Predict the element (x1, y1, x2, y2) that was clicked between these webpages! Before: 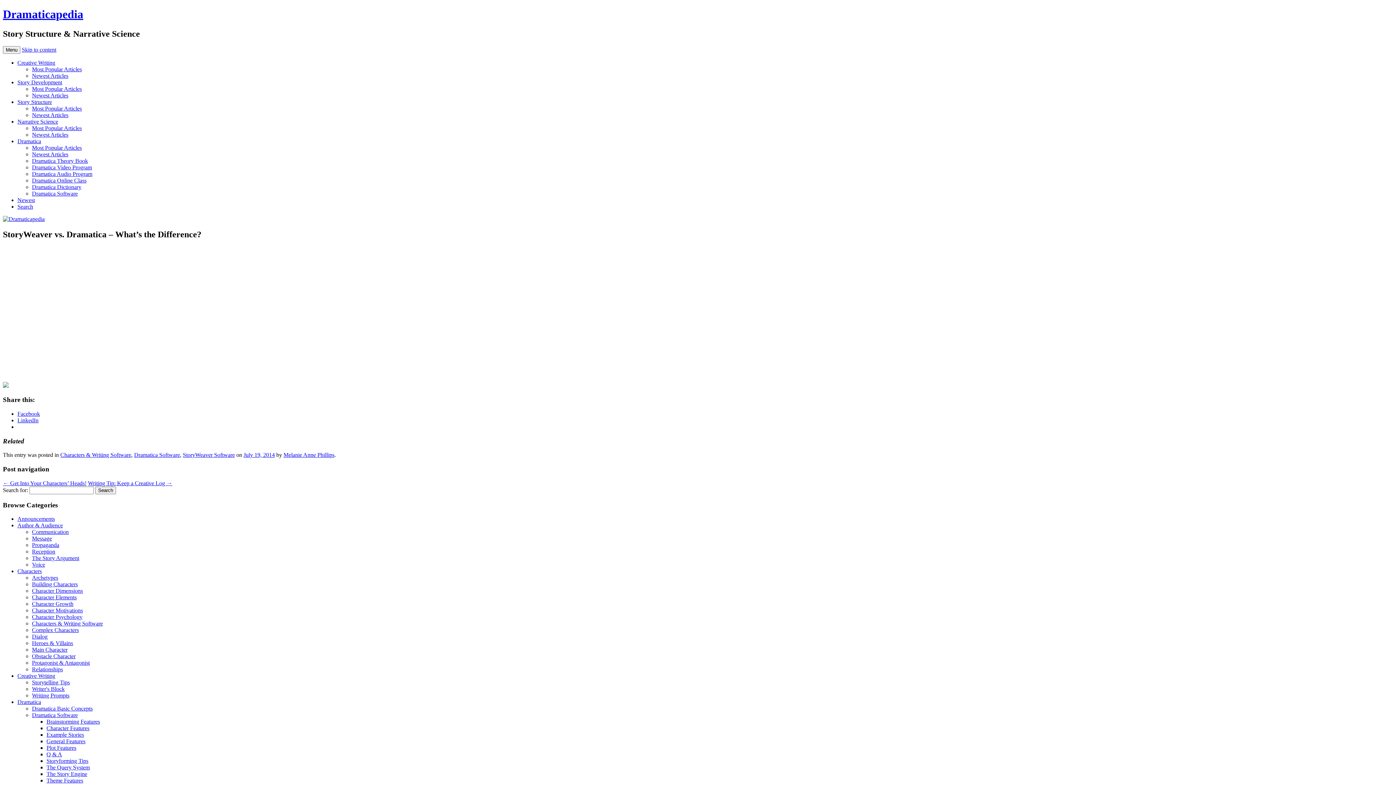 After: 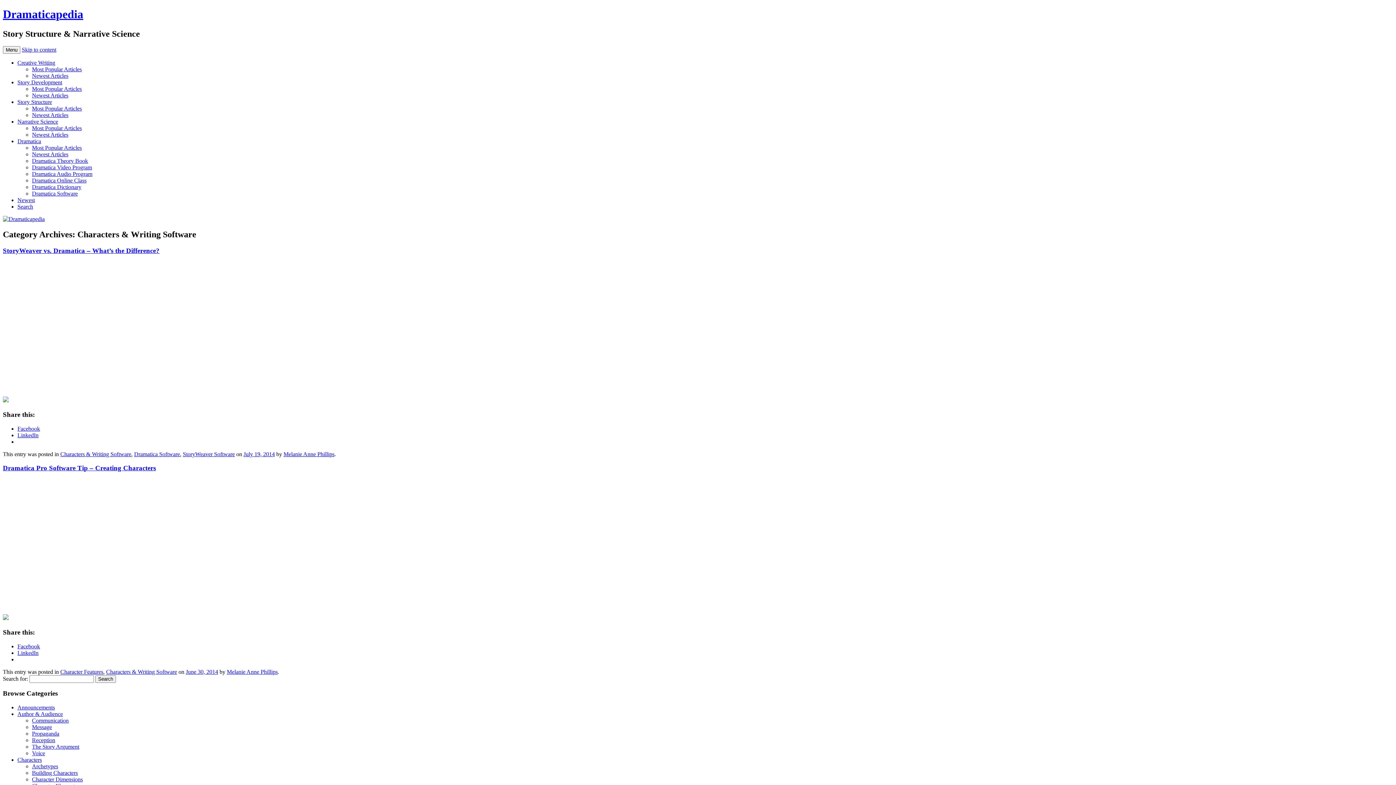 Action: bbox: (60, 452, 131, 458) label: Characters & Writing Software